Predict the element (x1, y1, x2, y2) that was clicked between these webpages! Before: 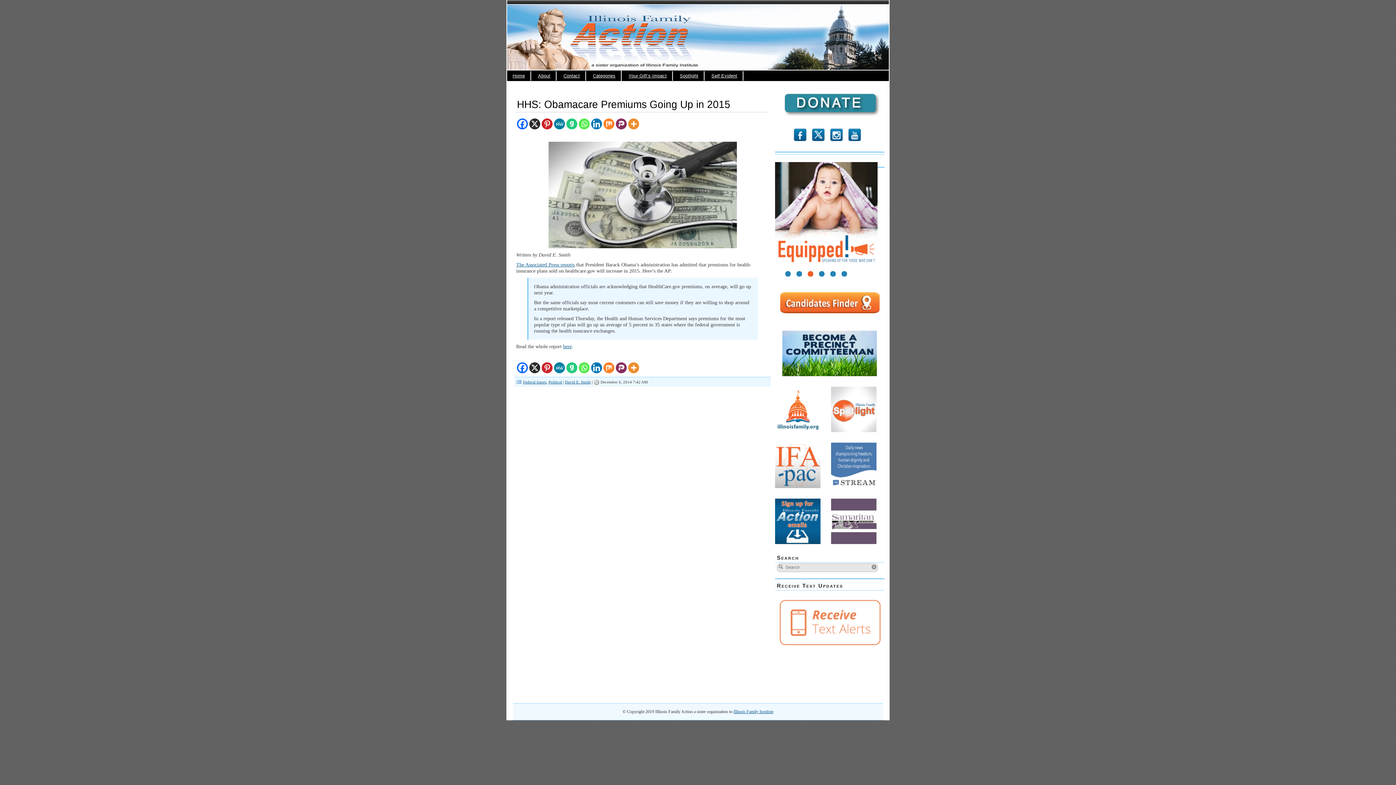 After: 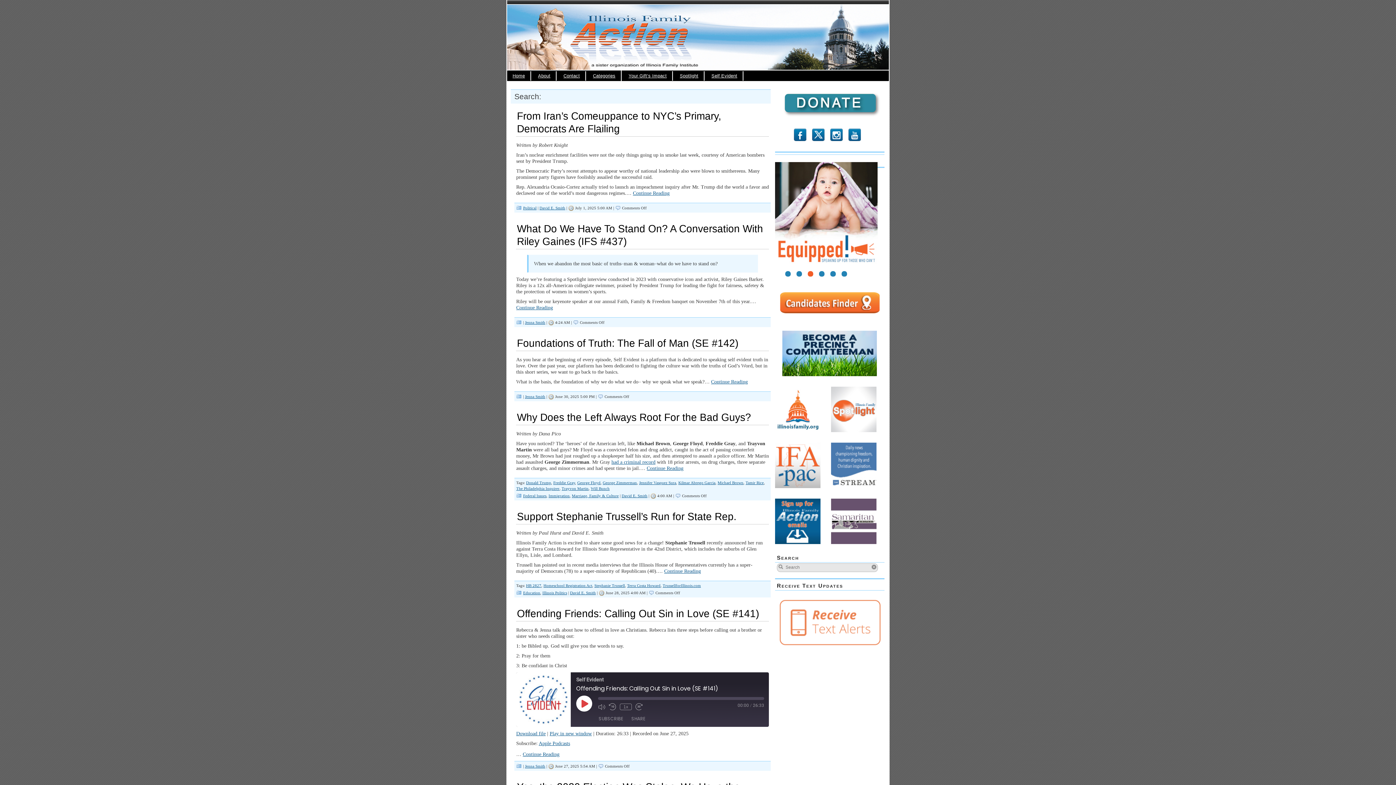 Action: bbox: (778, 564, 783, 569)